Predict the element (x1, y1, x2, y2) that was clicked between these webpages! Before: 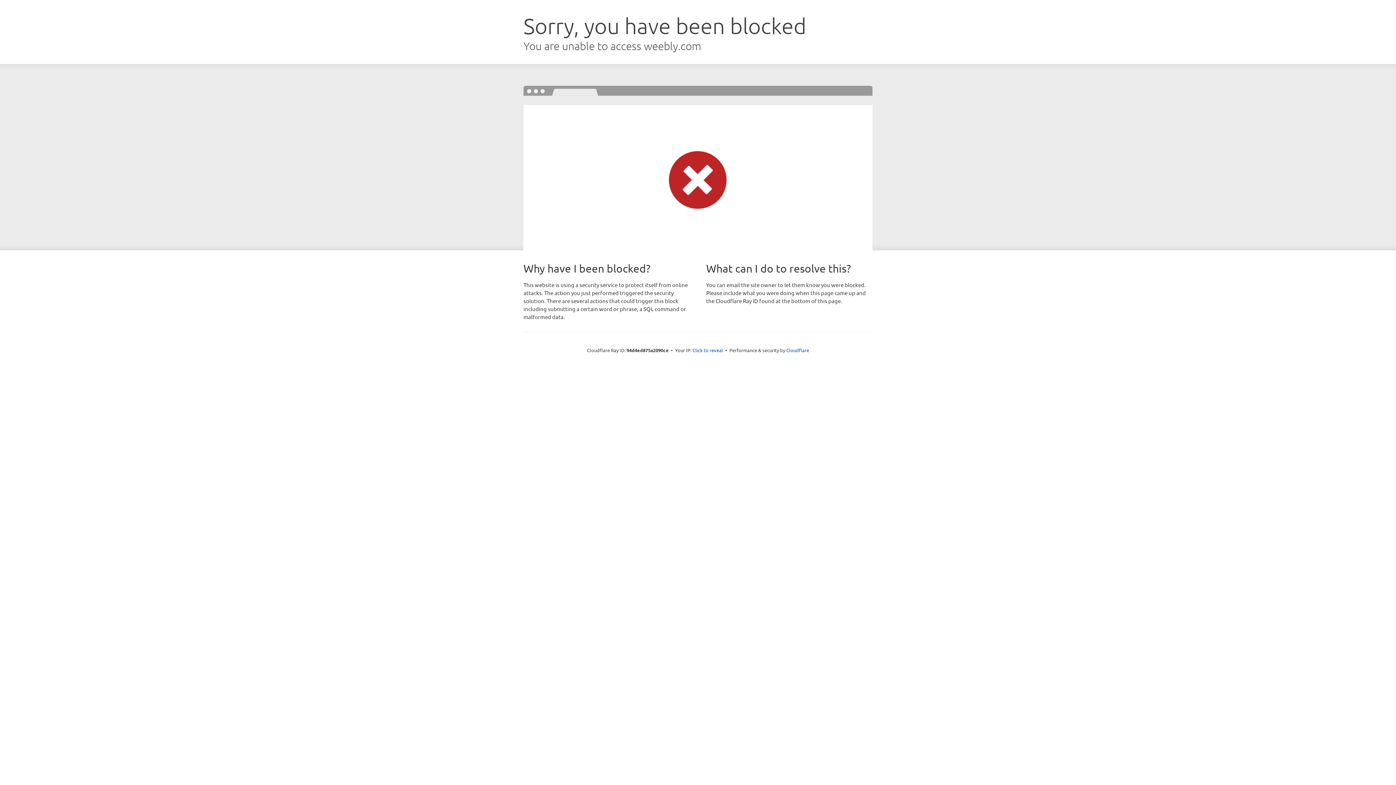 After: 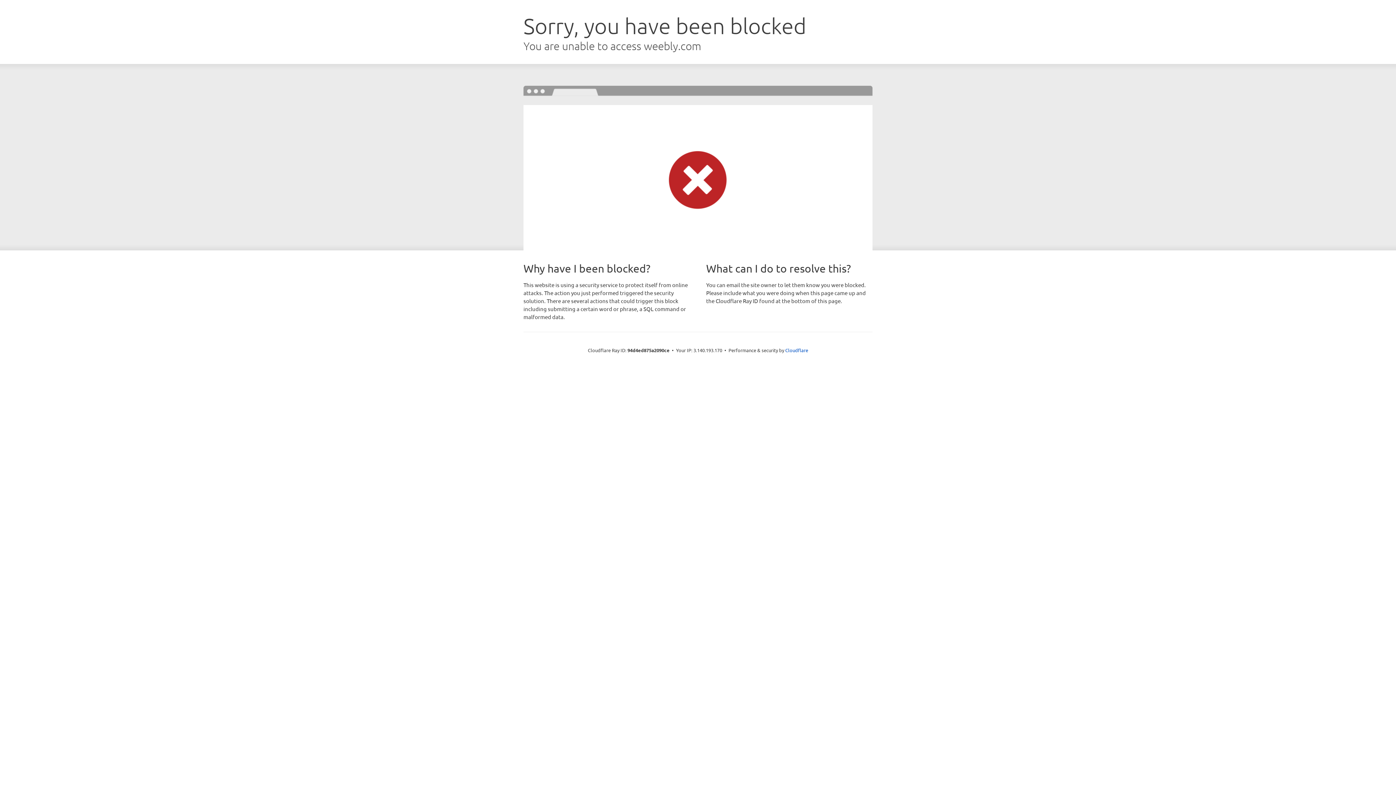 Action: label: Click to reveal bbox: (692, 346, 723, 353)